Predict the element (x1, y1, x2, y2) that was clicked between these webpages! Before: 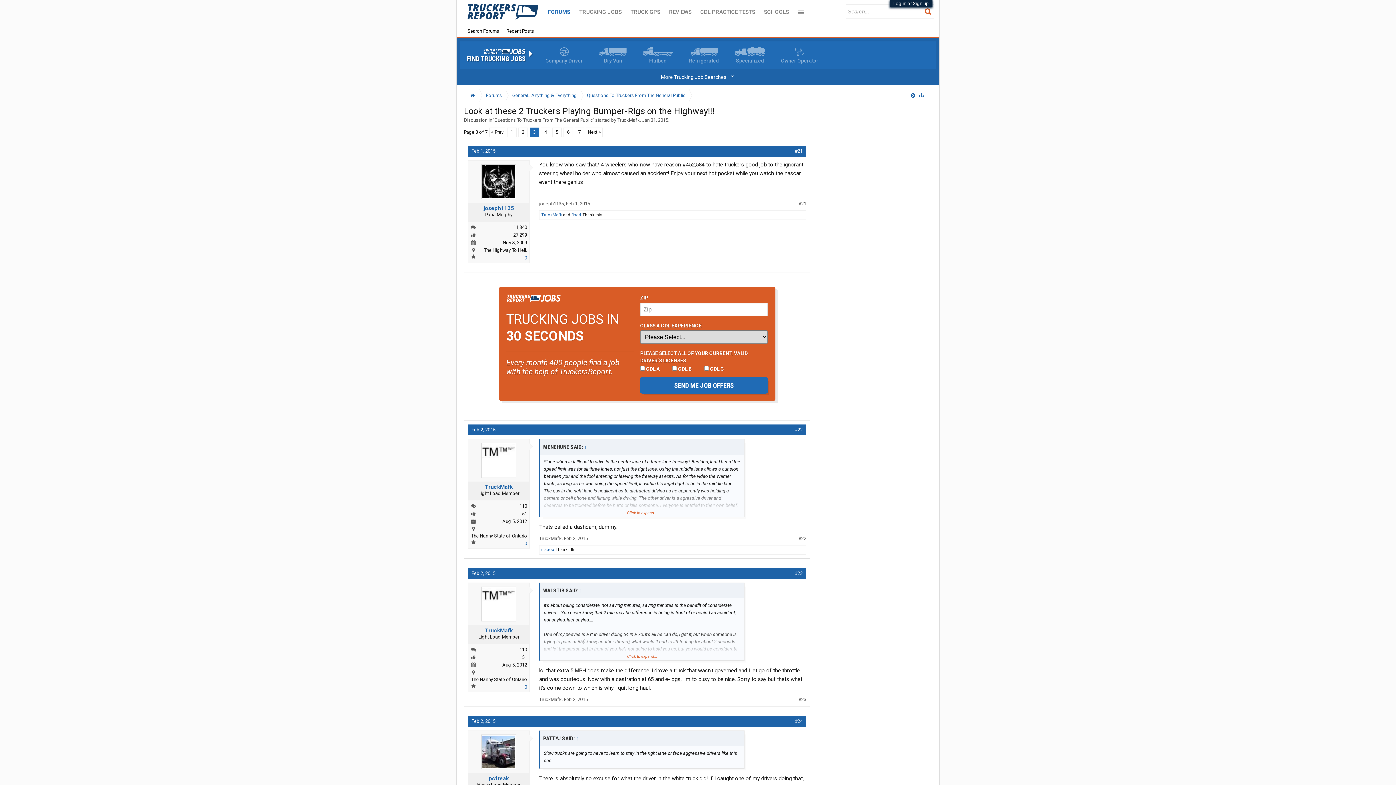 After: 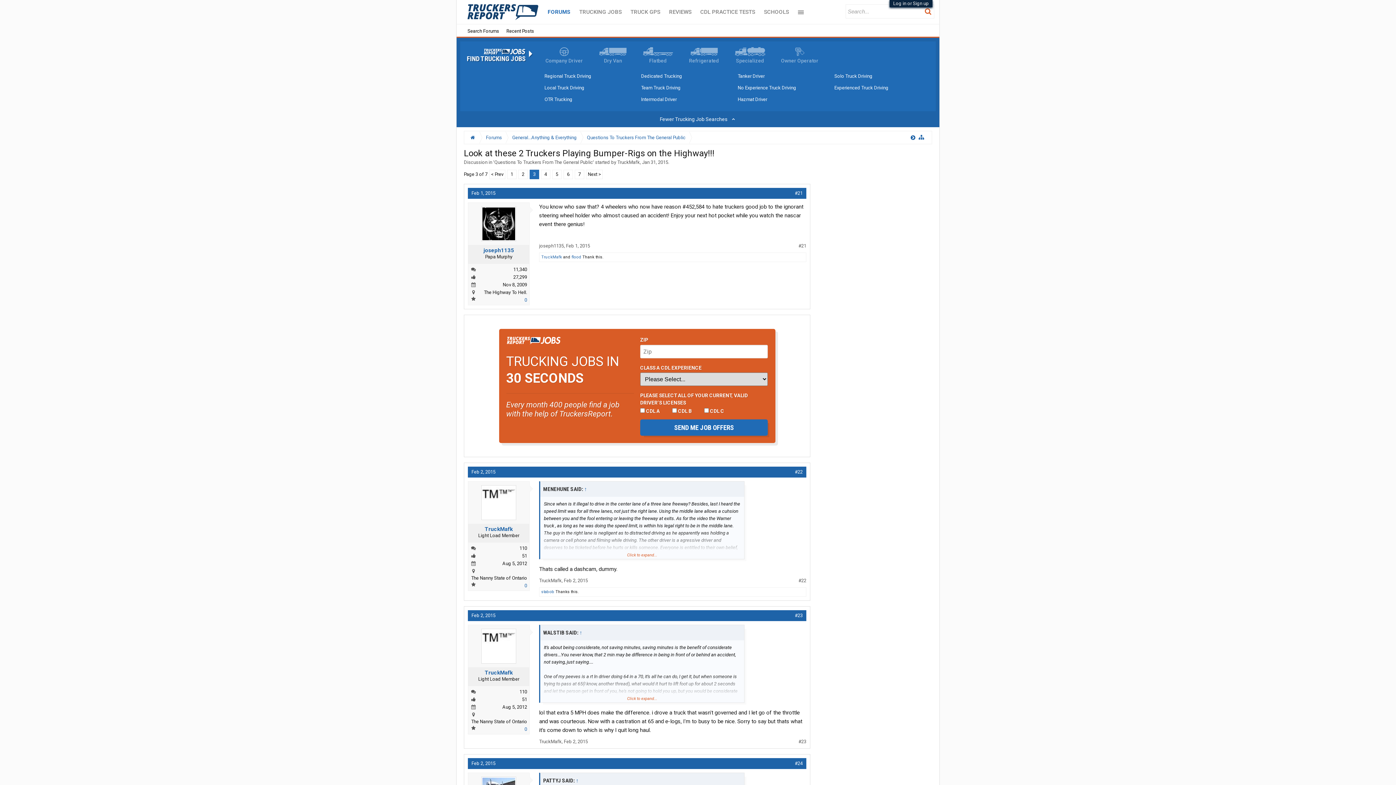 Action: bbox: (661, 72, 735, 81) label: More Trucking Job Searches
⌄